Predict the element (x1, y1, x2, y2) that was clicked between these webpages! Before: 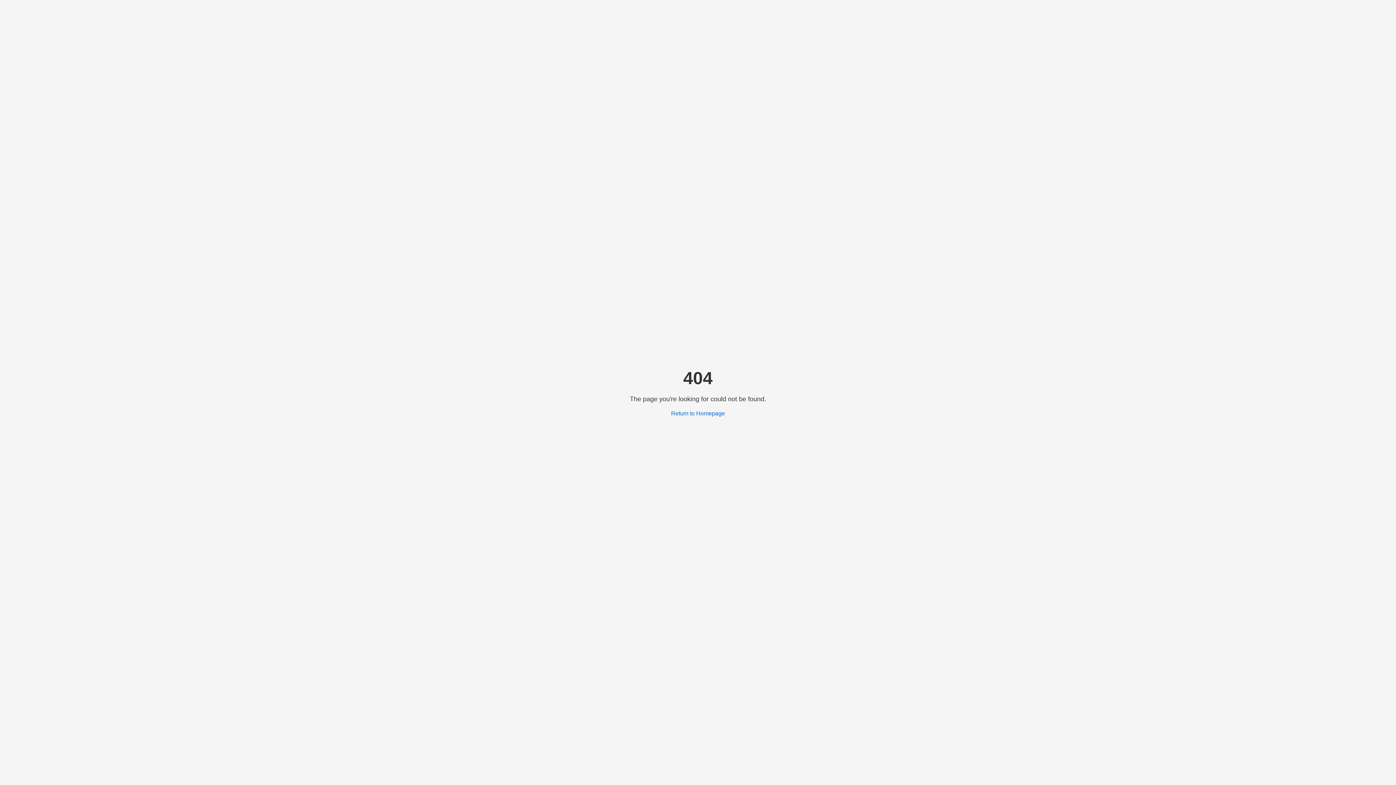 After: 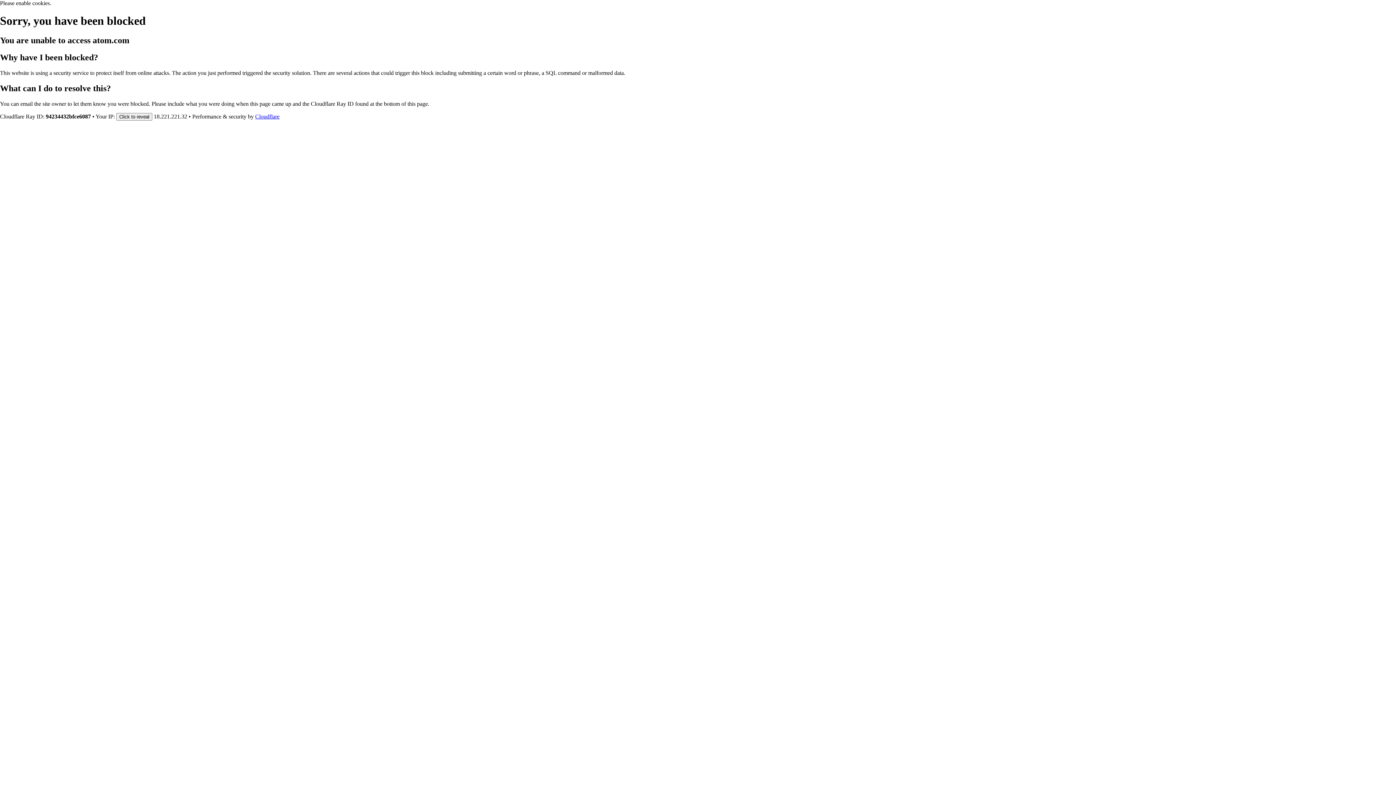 Action: label: Return to Homepage bbox: (671, 410, 725, 416)